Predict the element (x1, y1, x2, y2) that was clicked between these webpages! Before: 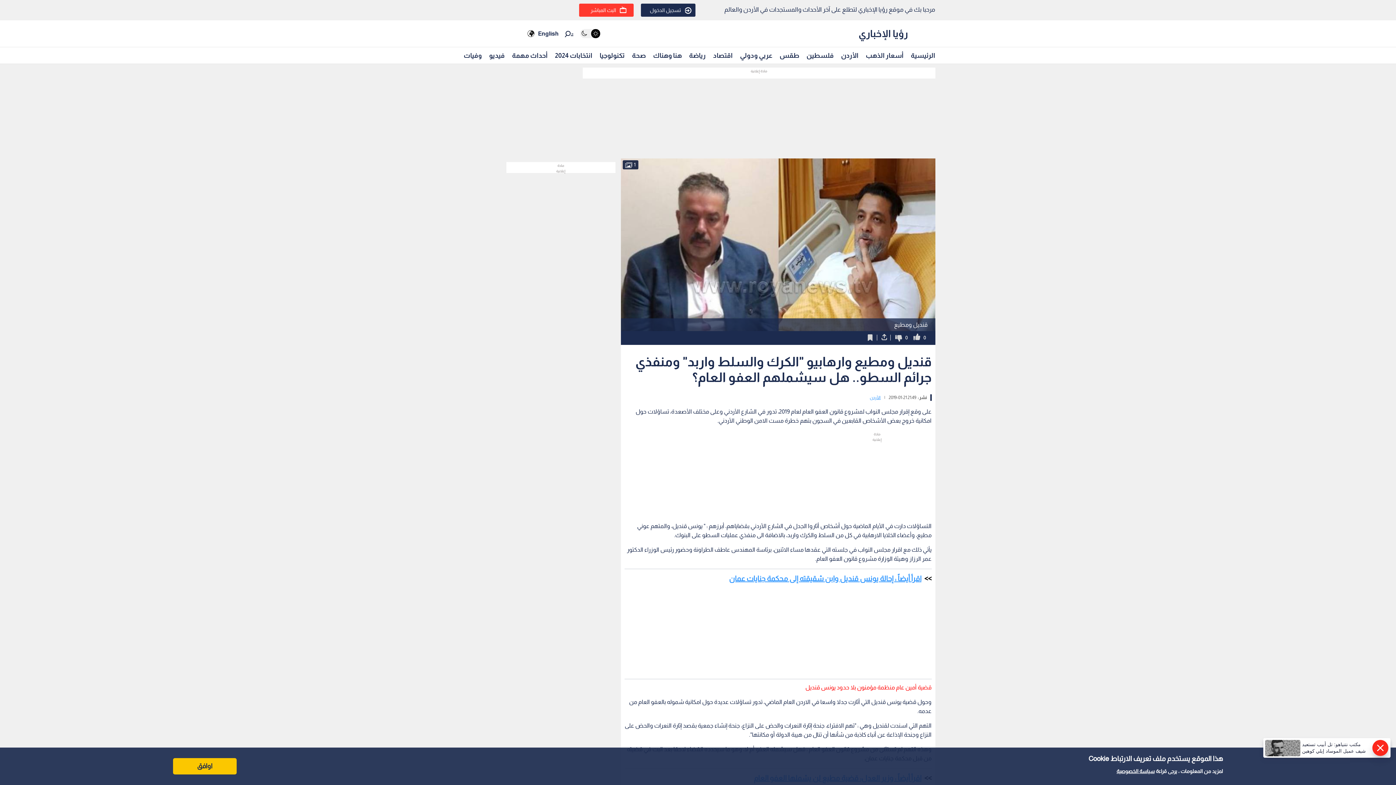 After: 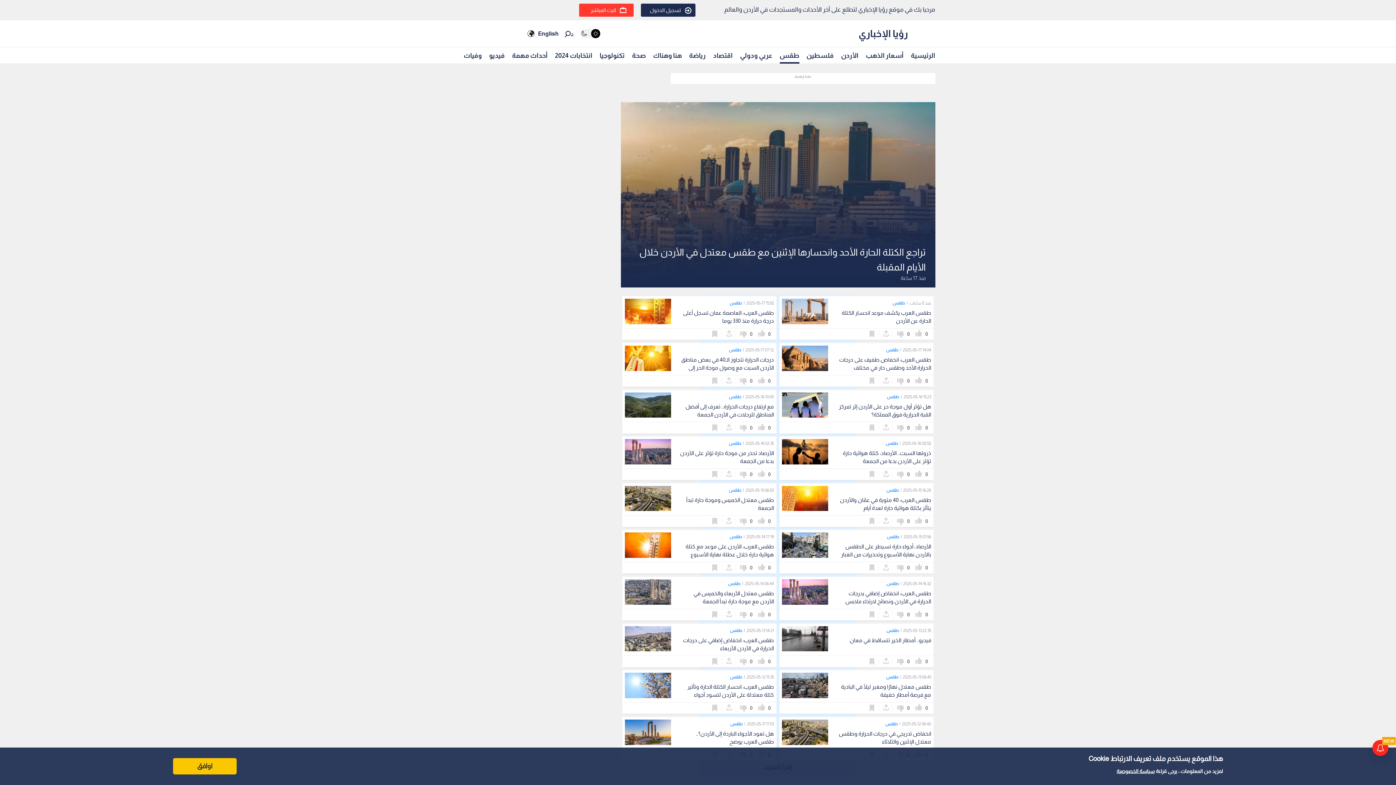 Action: label: طقس bbox: (779, 48, 799, 62)